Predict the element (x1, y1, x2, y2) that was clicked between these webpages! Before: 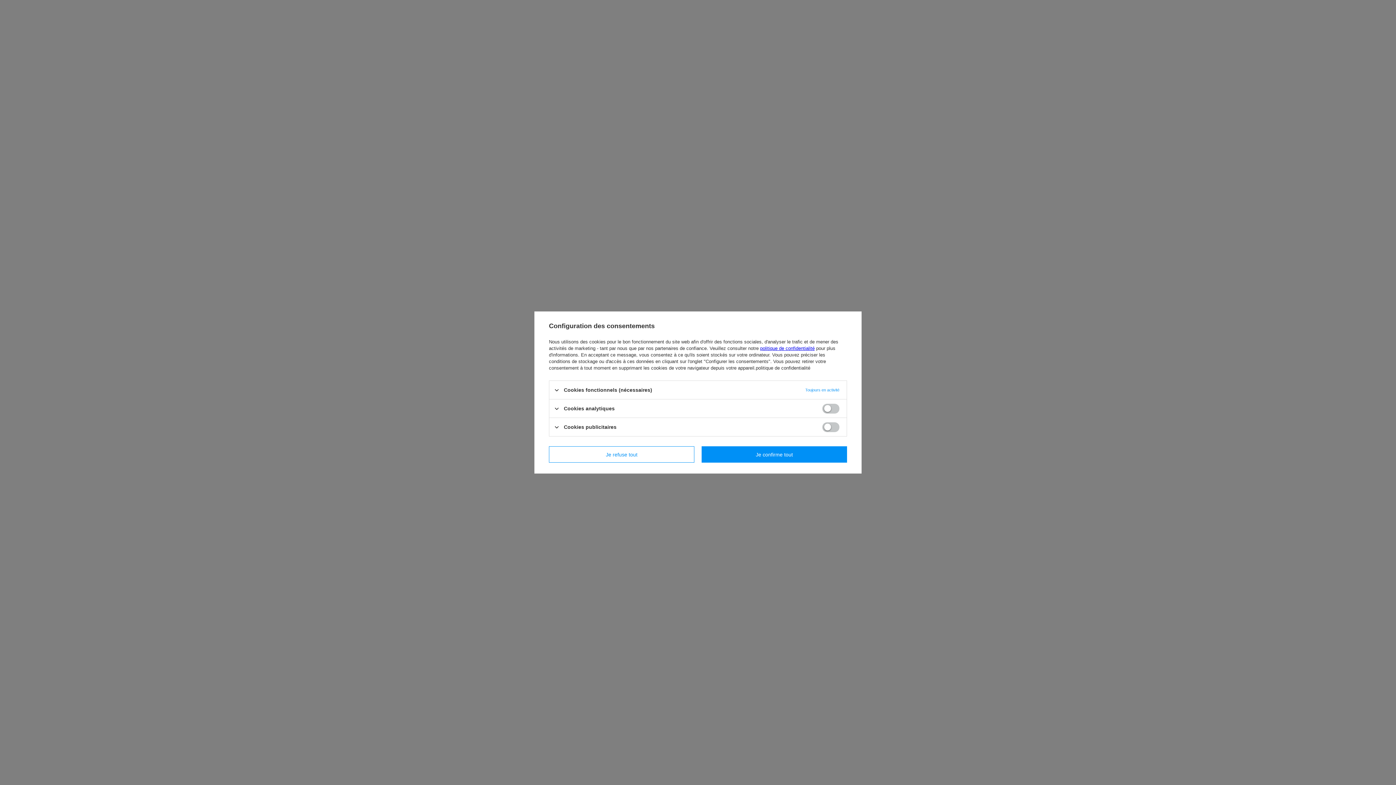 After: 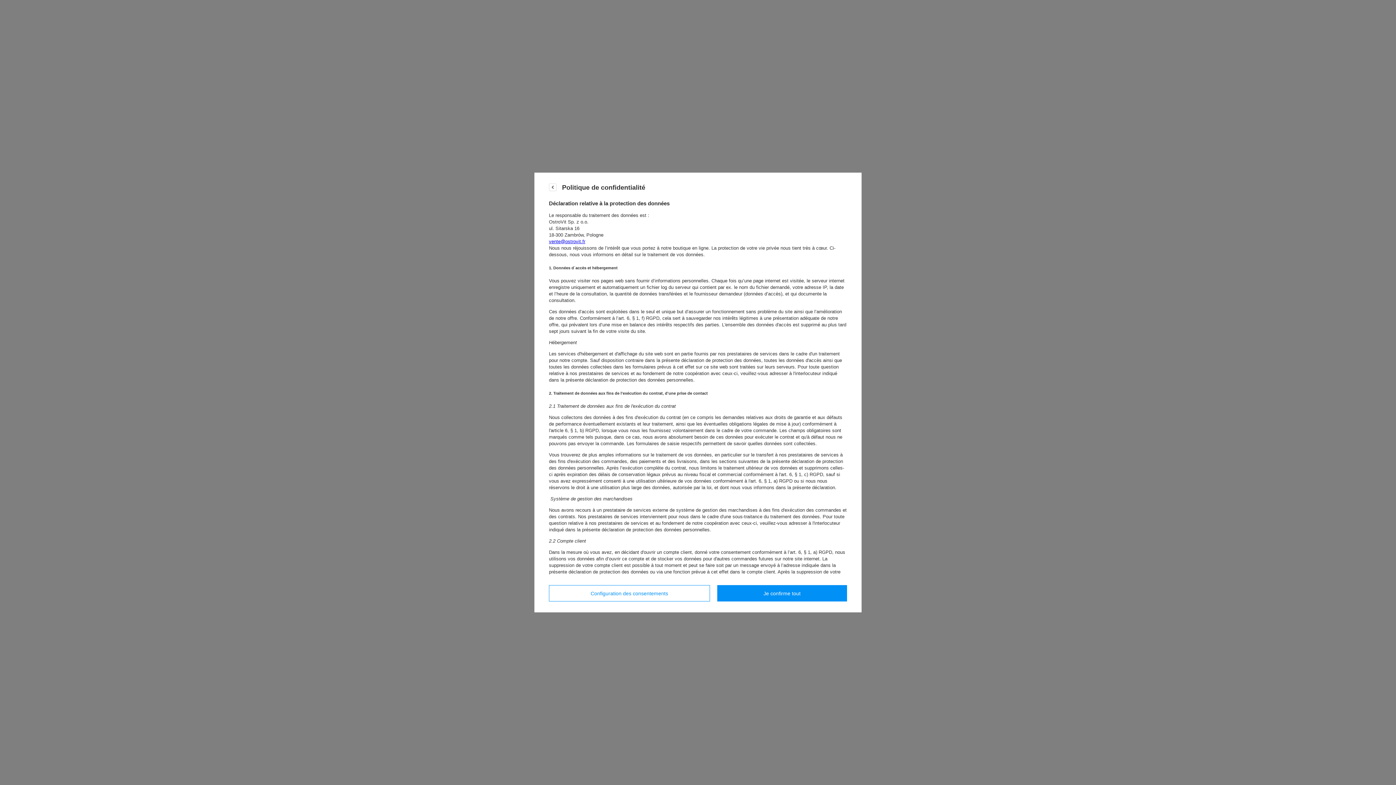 Action: label: politique de confidentialité bbox: (760, 345, 814, 351)